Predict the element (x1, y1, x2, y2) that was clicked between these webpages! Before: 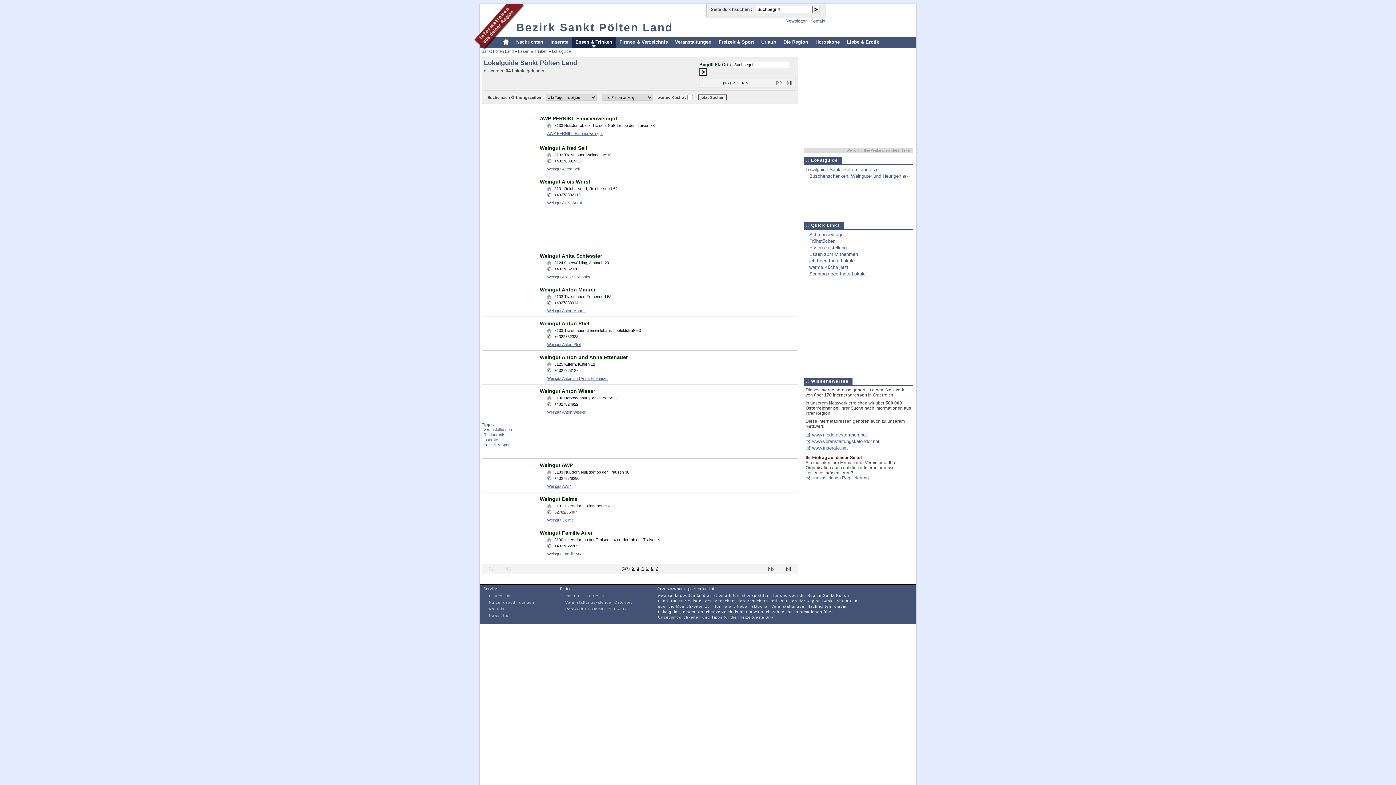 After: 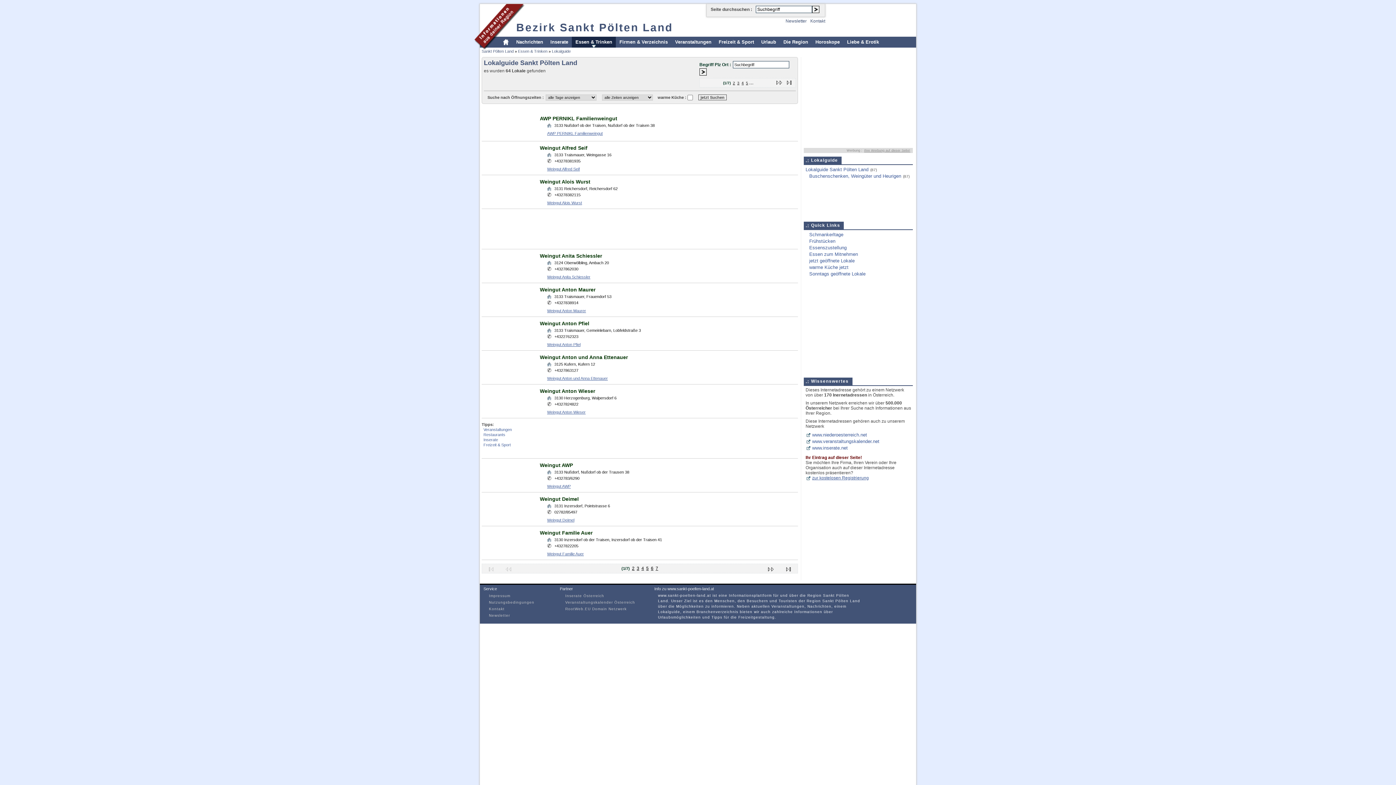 Action: label: zur kostelosen Registrierung bbox: (805, 475, 869, 480)